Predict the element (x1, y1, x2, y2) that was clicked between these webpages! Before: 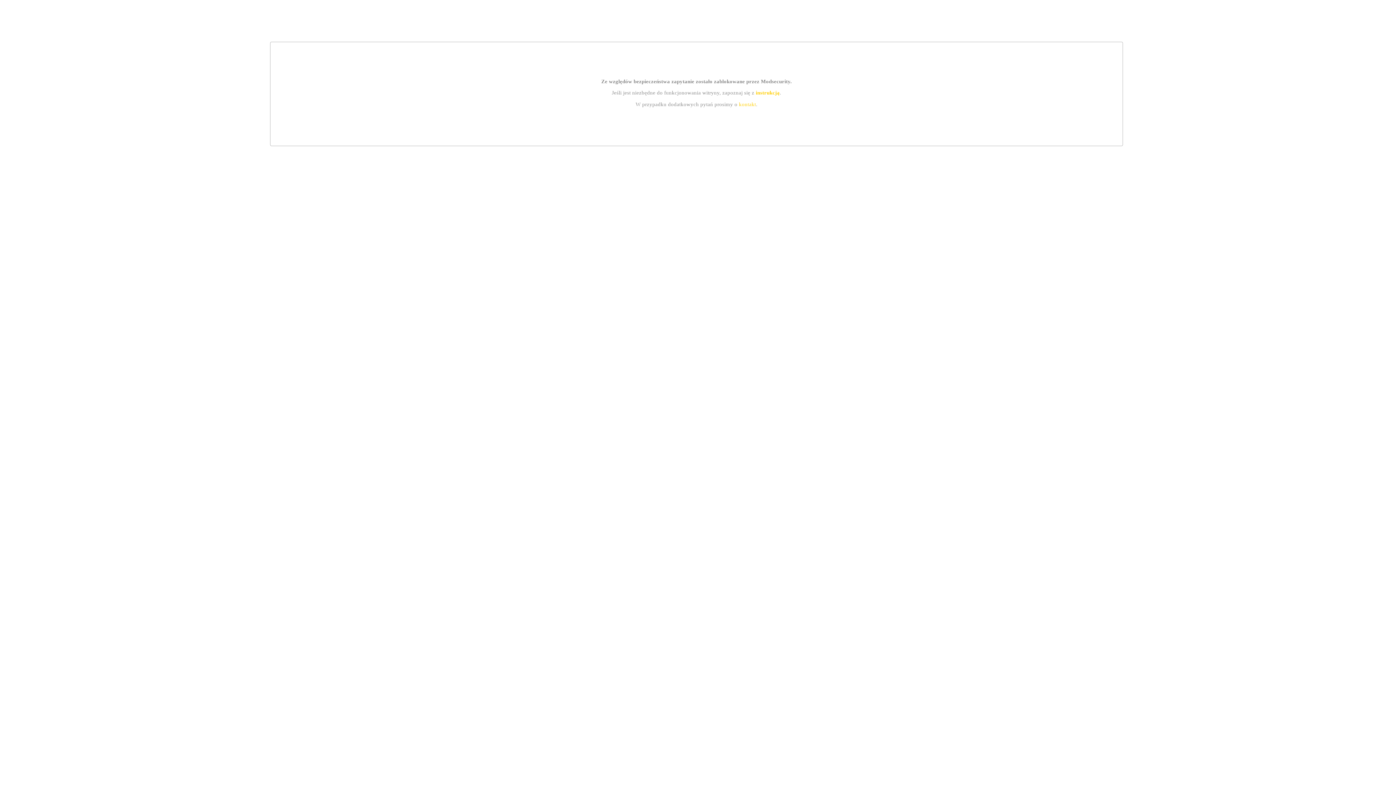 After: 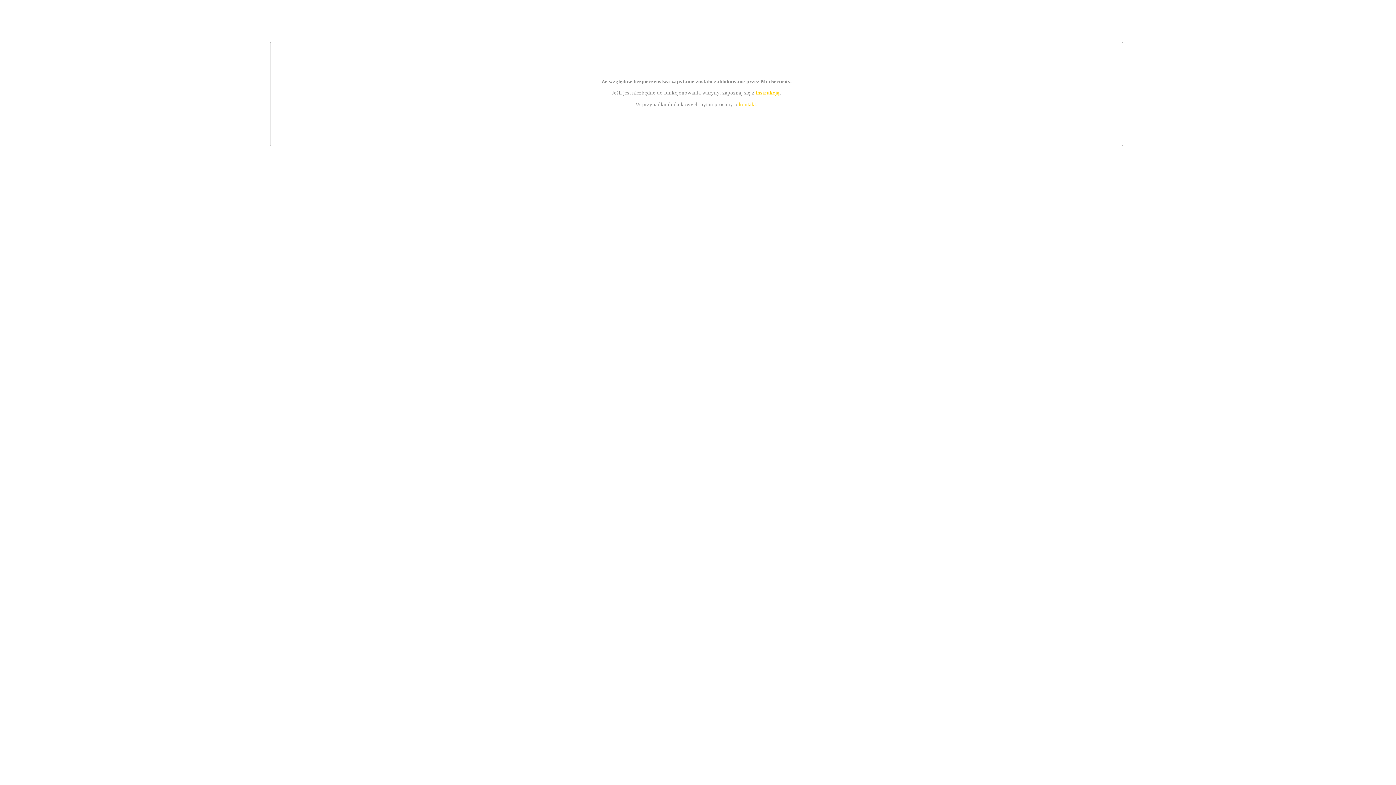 Action: bbox: (739, 101, 756, 107) label: kontakt